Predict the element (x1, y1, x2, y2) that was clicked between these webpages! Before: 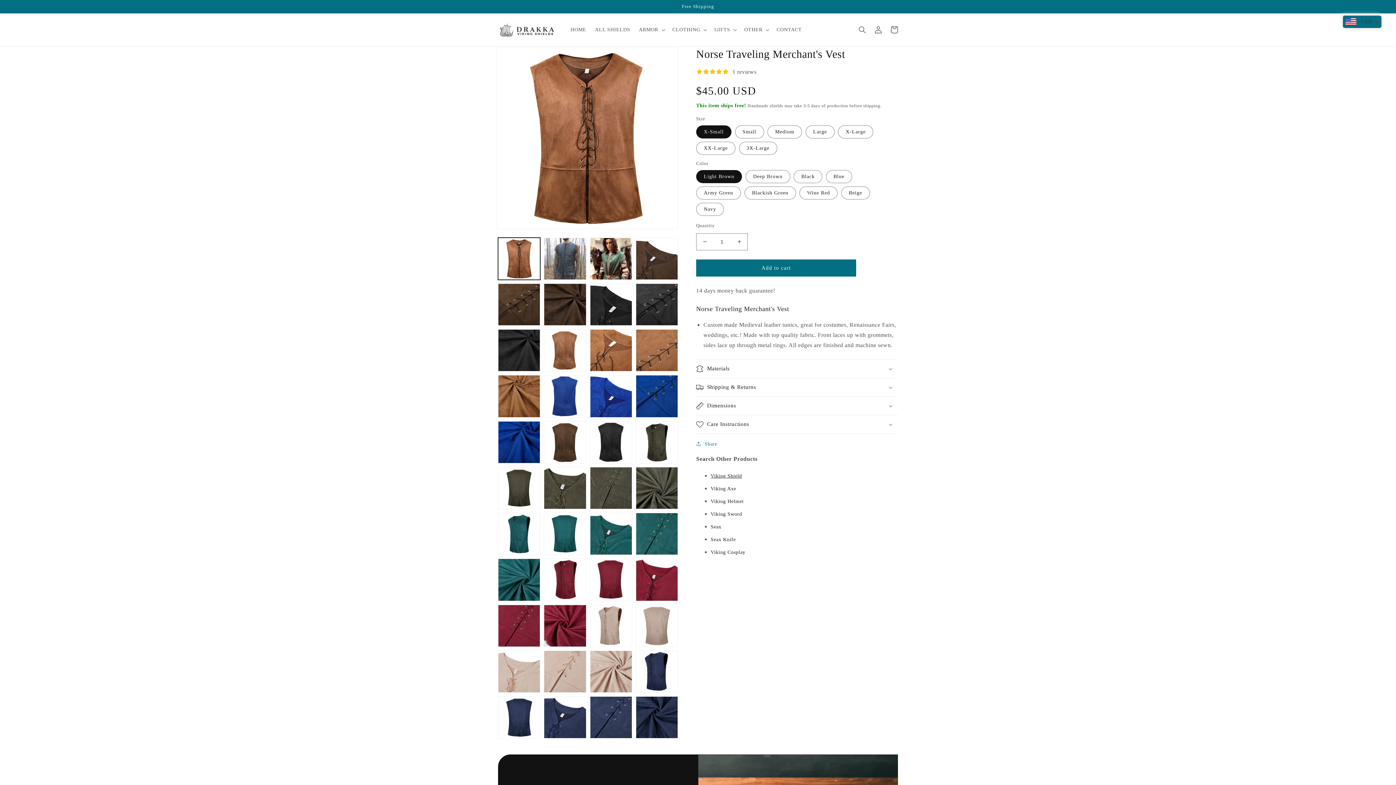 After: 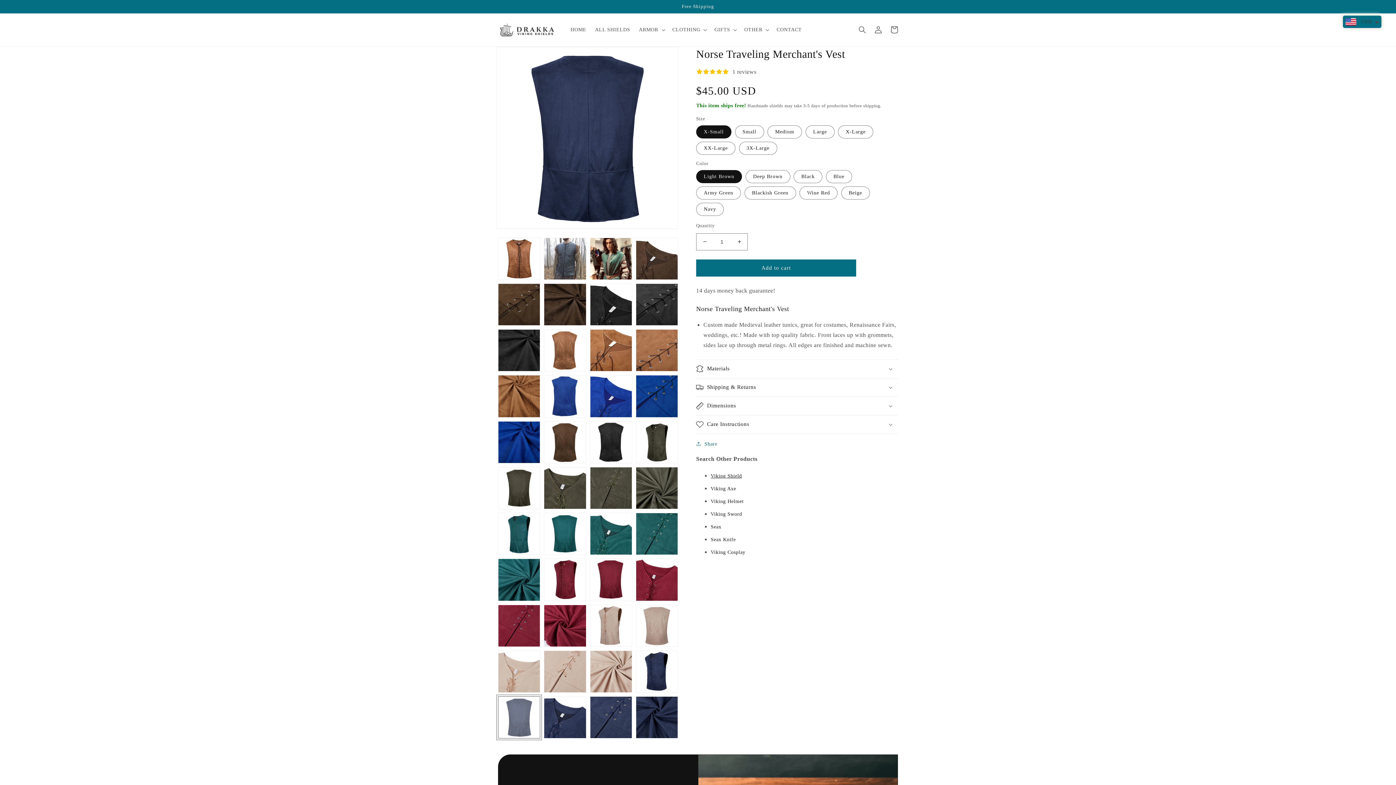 Action: label: Load image 49 in gallery view bbox: (498, 696, 540, 739)